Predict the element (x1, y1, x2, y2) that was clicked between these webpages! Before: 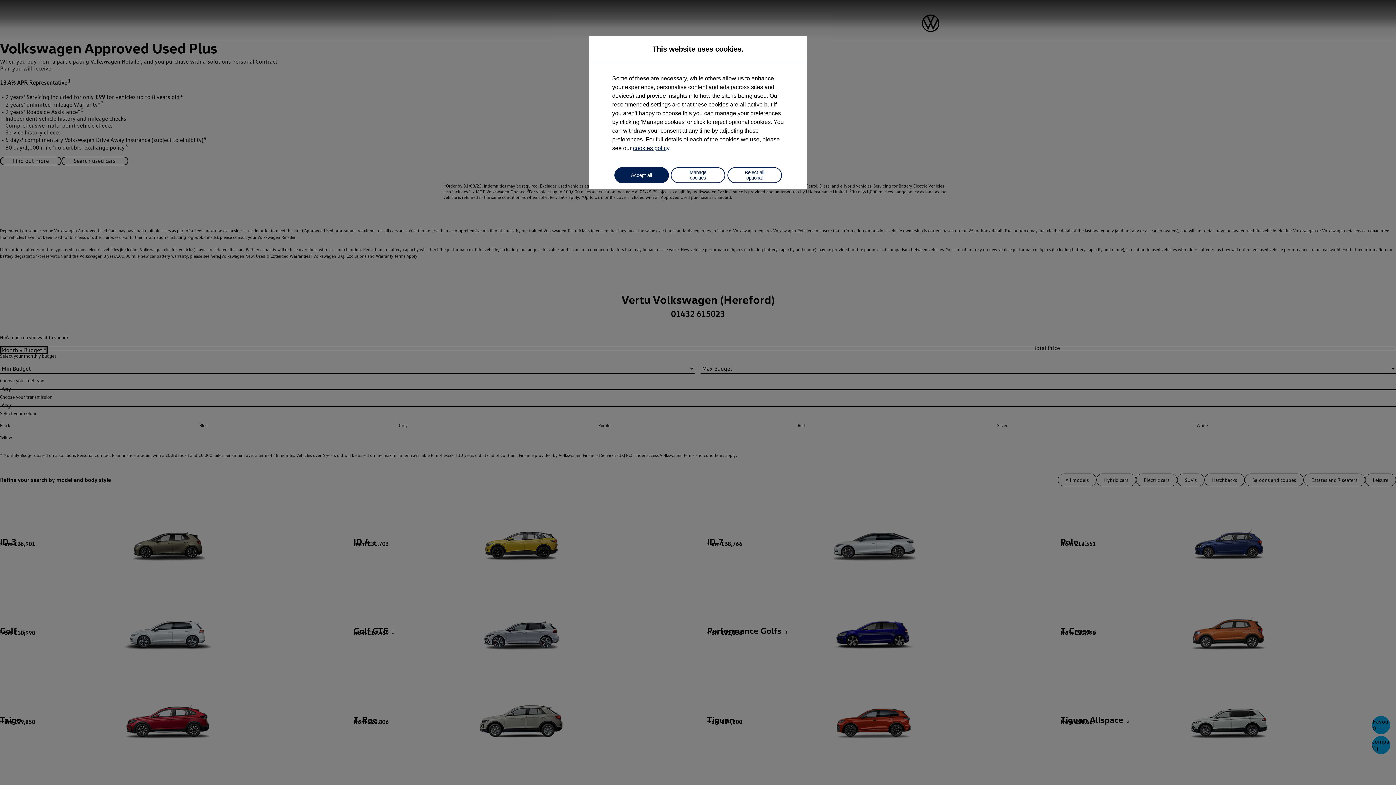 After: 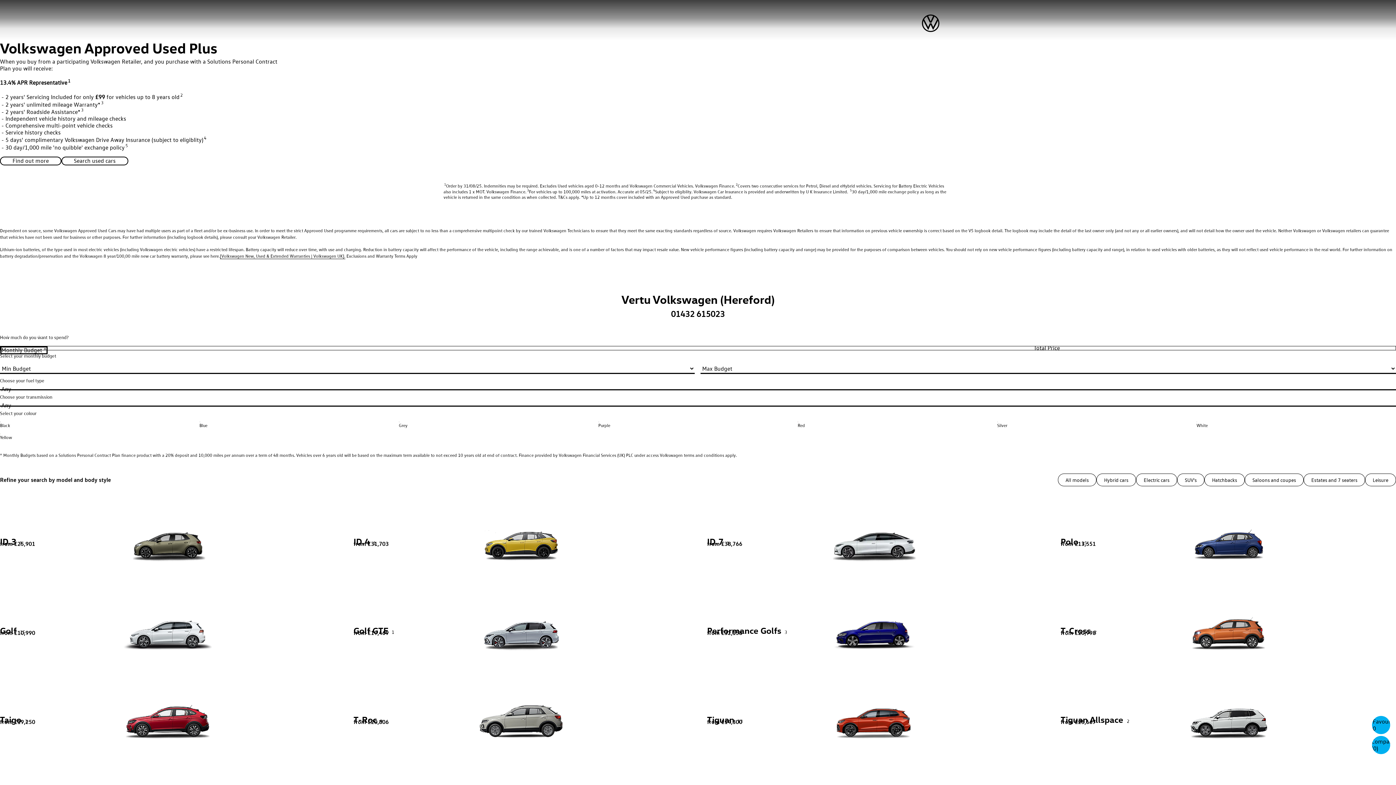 Action: label: Reject all optional bbox: (727, 167, 782, 183)